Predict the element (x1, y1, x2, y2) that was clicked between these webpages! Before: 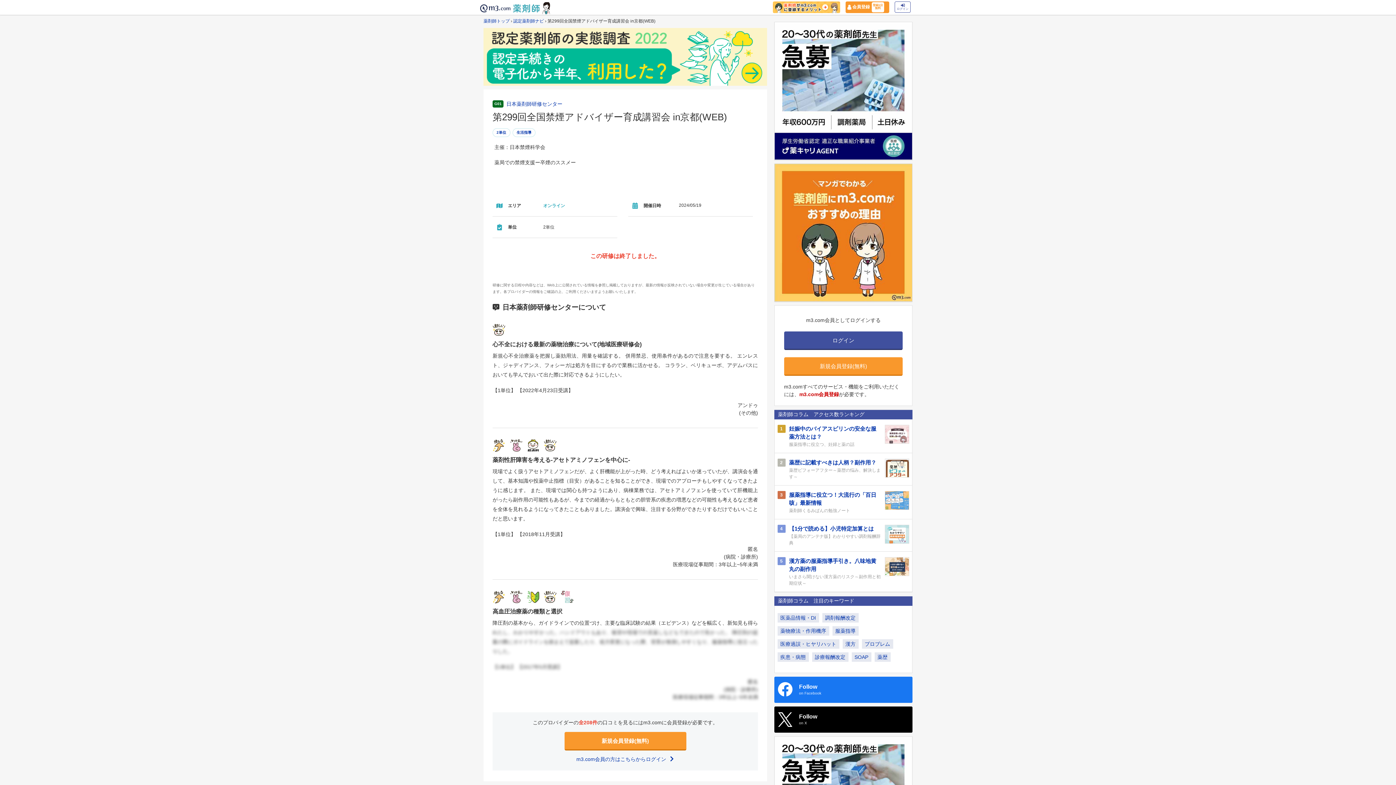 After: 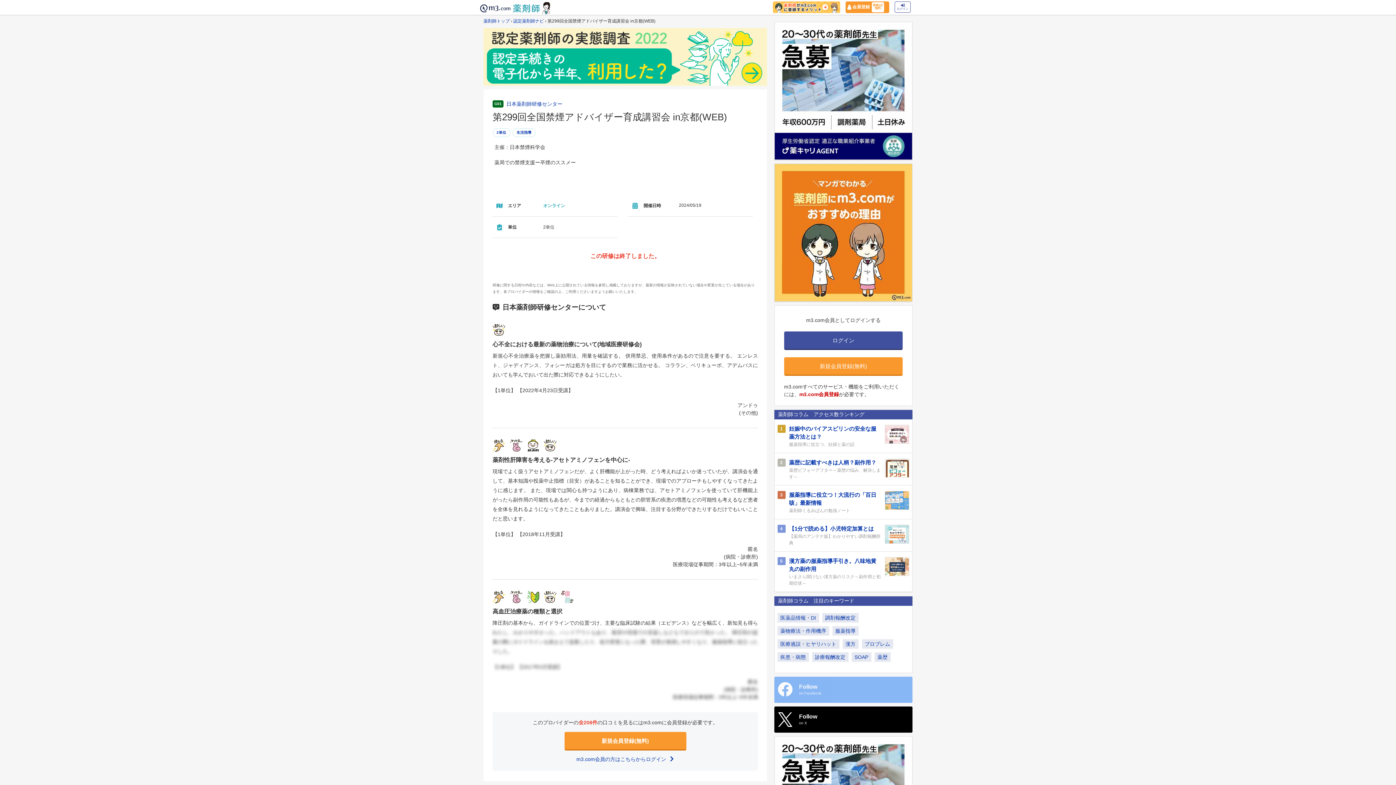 Action: label: Follow
on Facebook bbox: (774, 677, 912, 703)